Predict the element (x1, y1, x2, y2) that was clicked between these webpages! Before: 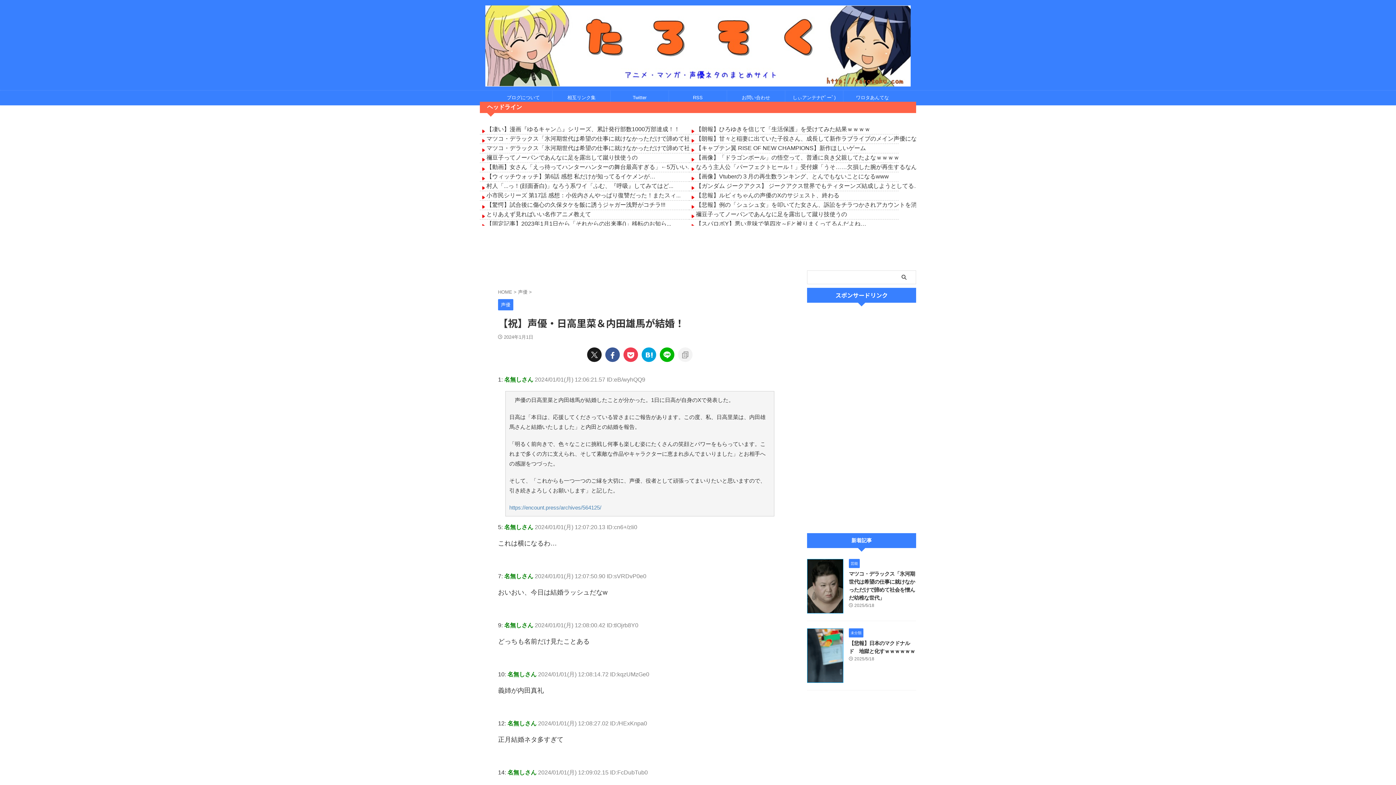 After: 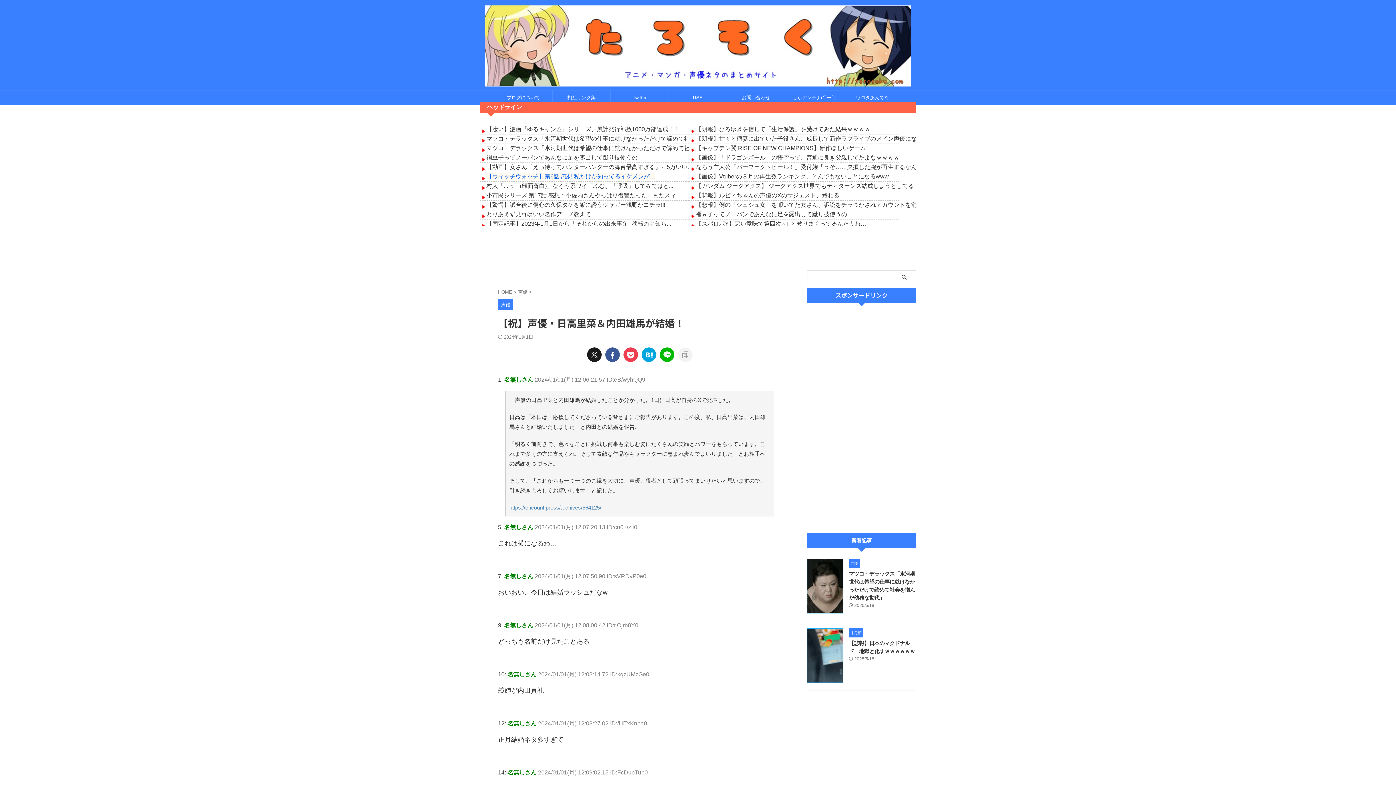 Action: bbox: (486, 173, 655, 179) label: 【ウィッチウォッチ】第6話 感想 私だけが知ってるイケメンが…